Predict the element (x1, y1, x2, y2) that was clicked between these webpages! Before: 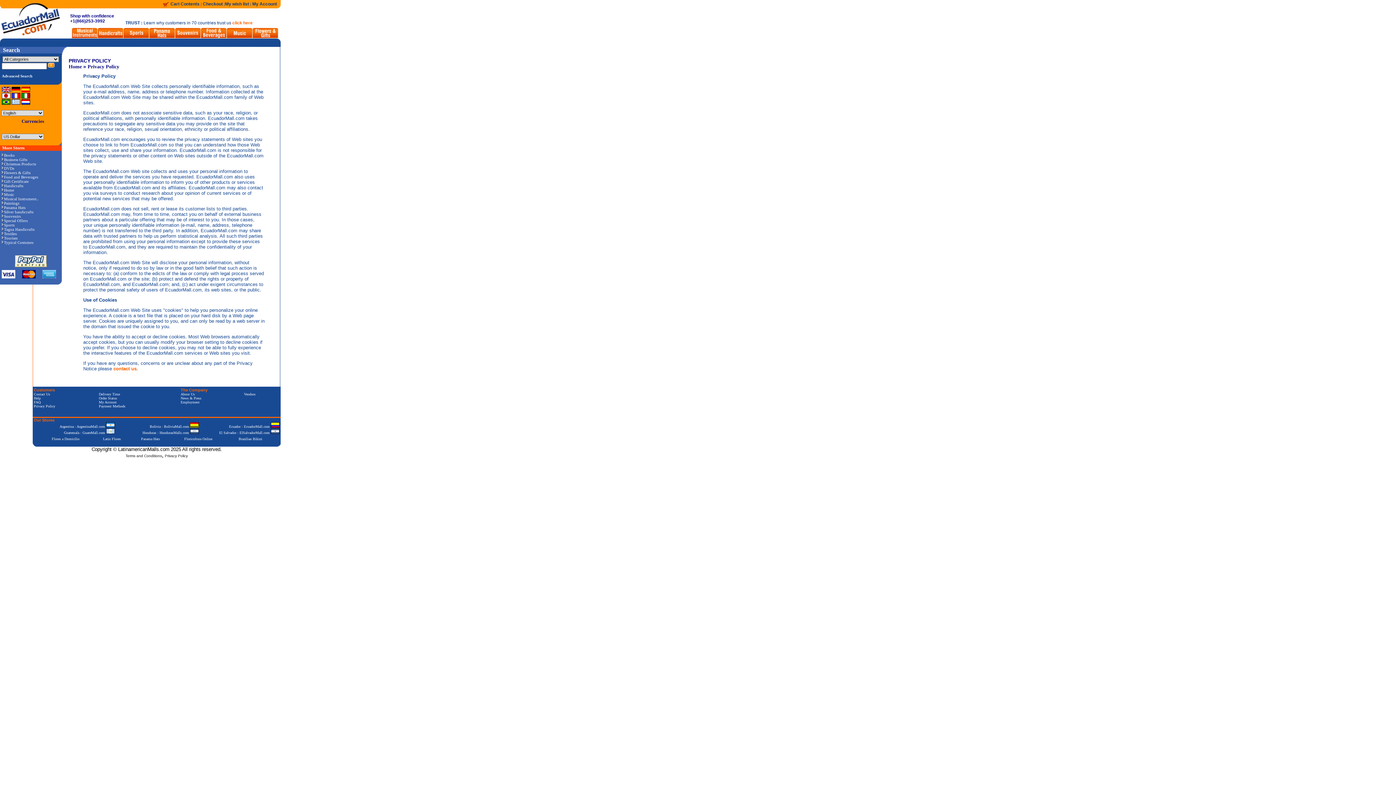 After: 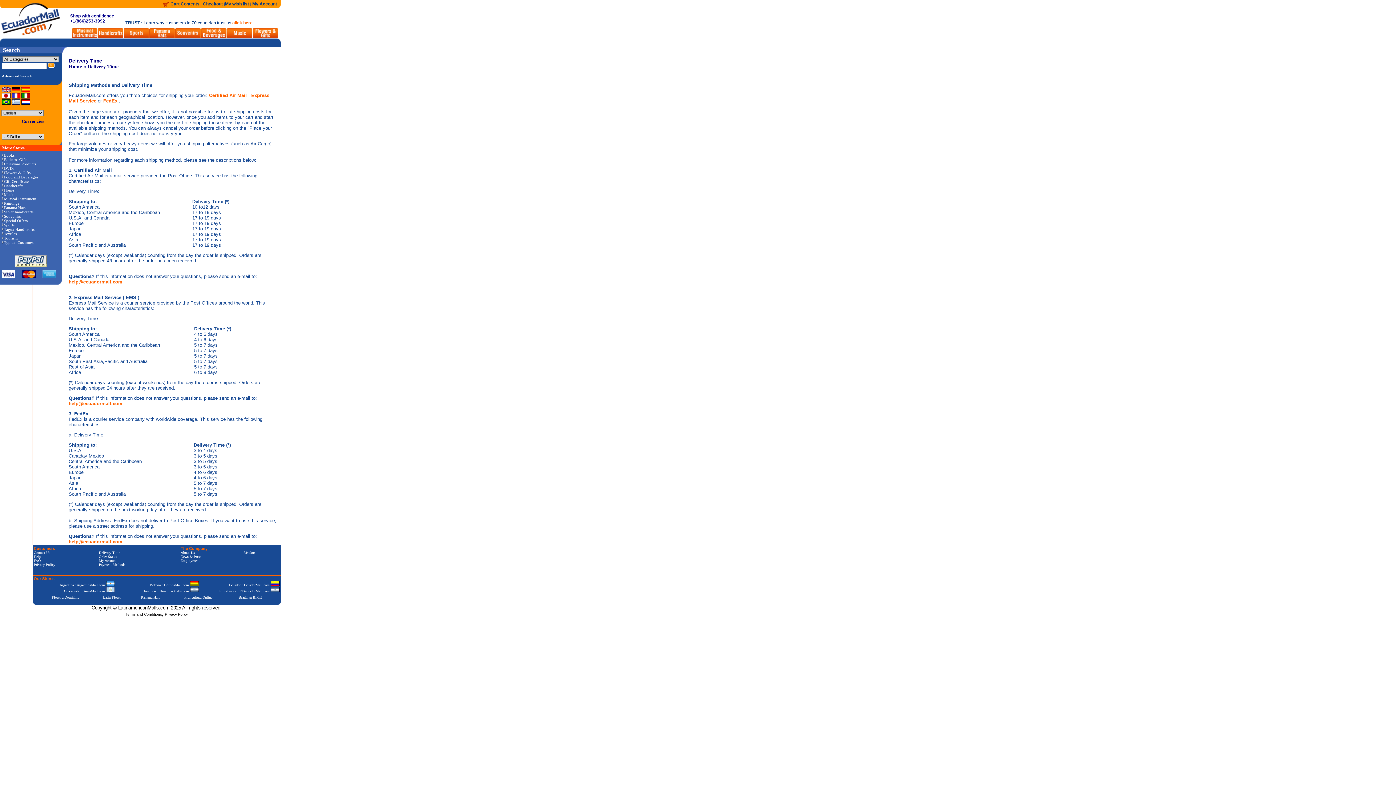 Action: bbox: (98, 392, 120, 396) label: Delivery Time